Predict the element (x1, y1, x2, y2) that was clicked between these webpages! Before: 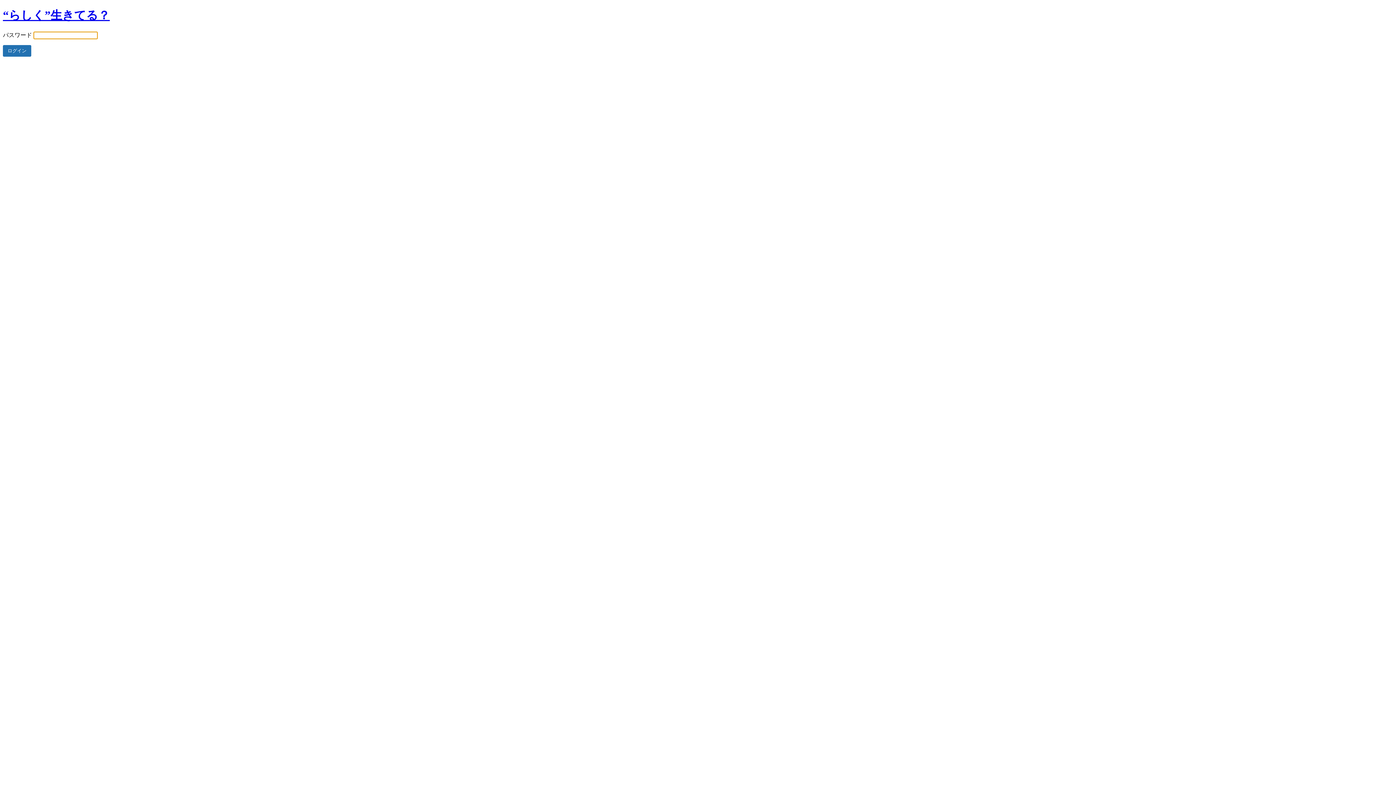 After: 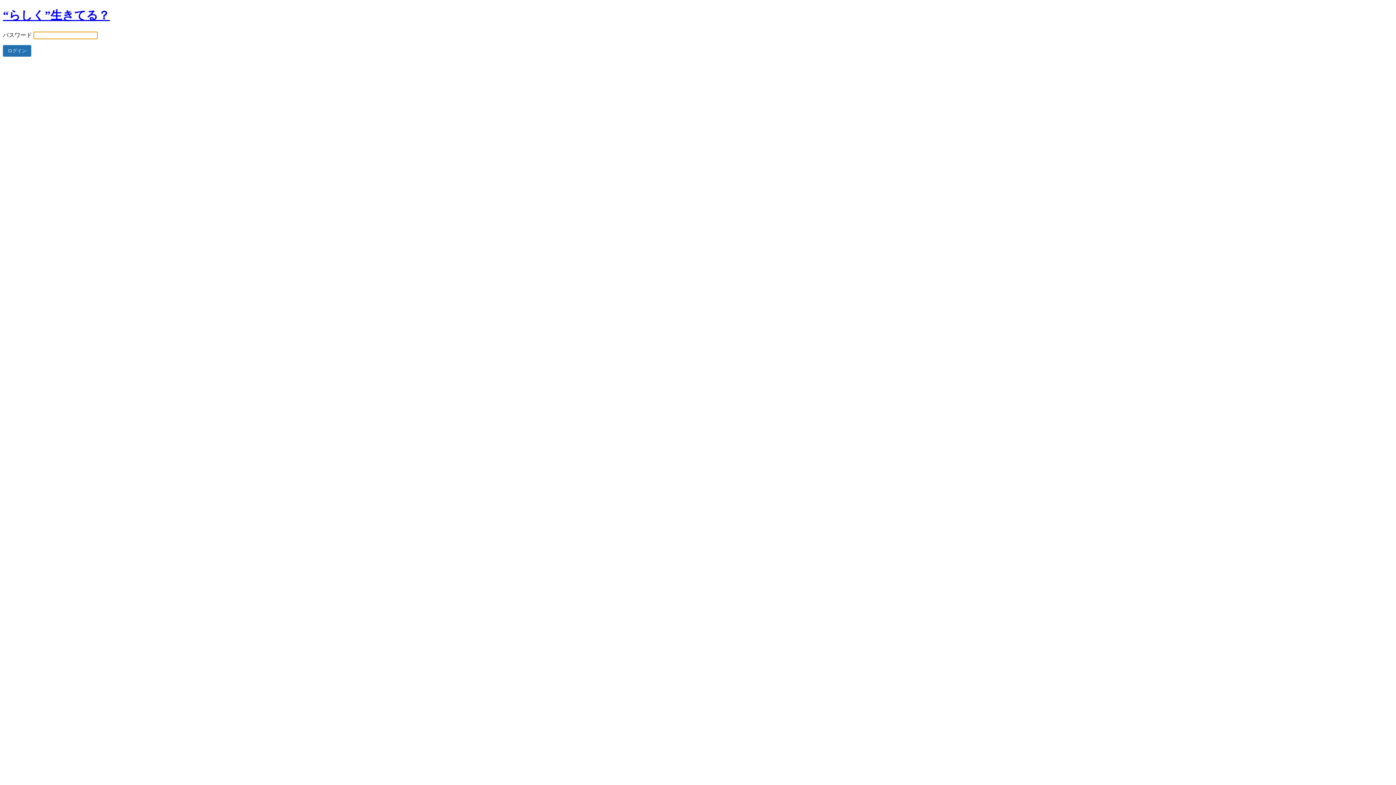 Action: bbox: (2, 8, 109, 21) label: “らしく”生きてる？